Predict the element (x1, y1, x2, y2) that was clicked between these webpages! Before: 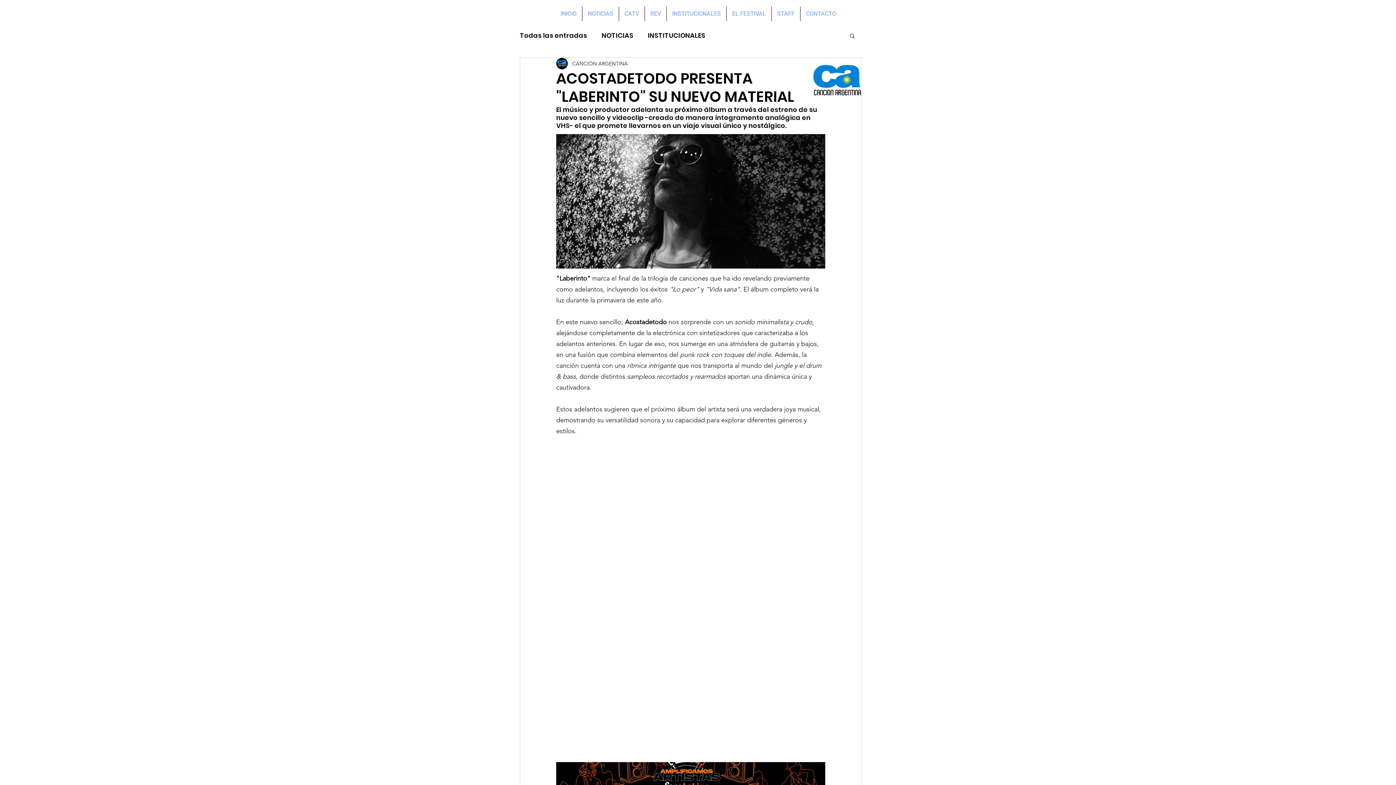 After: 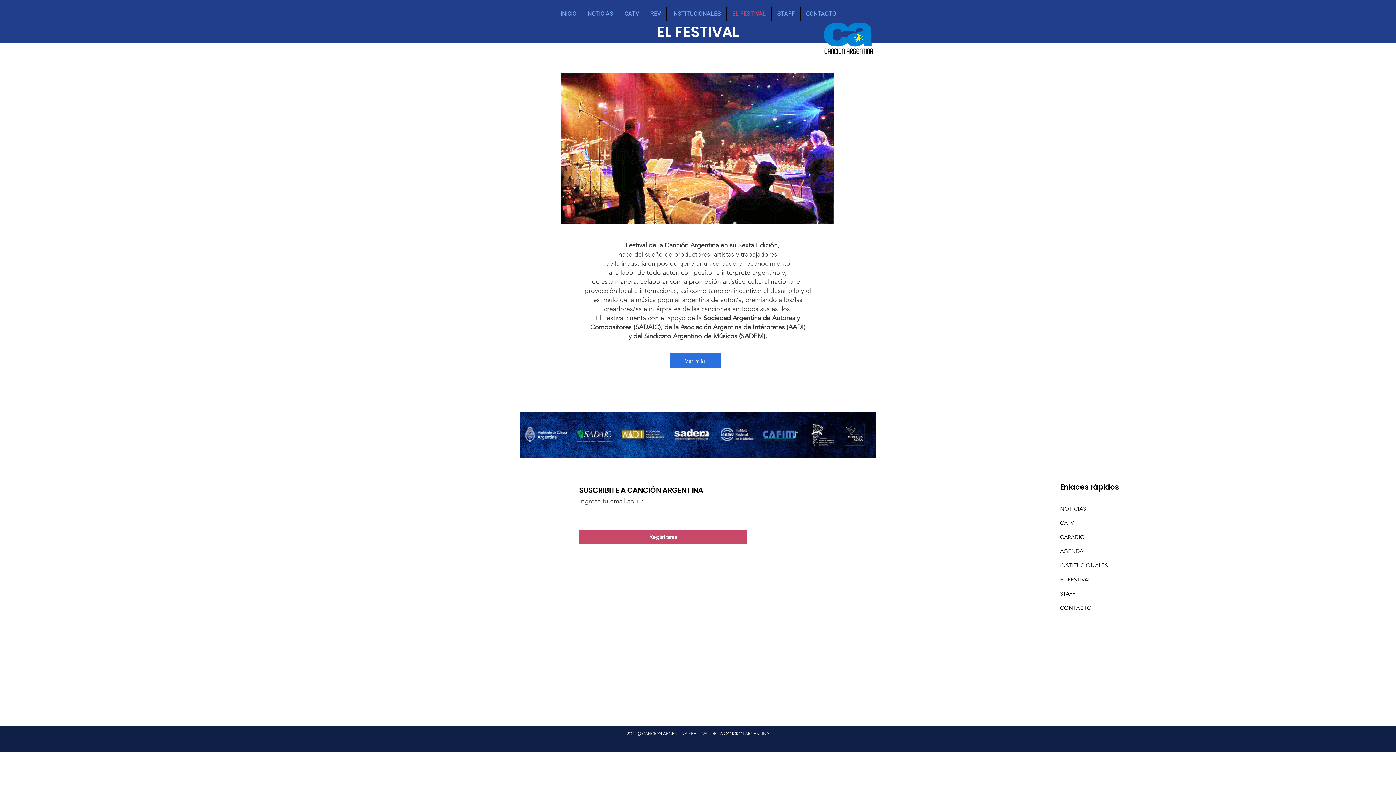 Action: label: EL FESTIVAL bbox: (726, 6, 771, 21)